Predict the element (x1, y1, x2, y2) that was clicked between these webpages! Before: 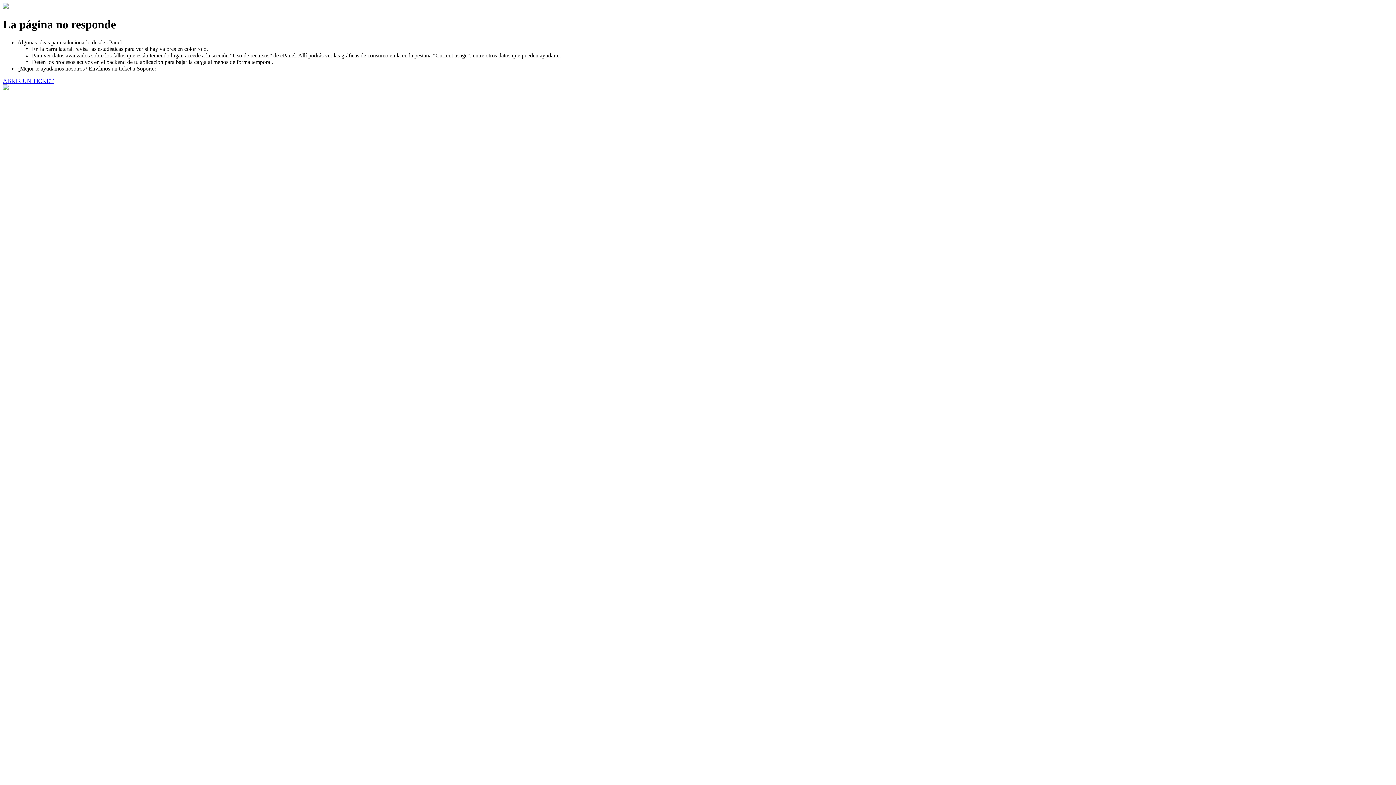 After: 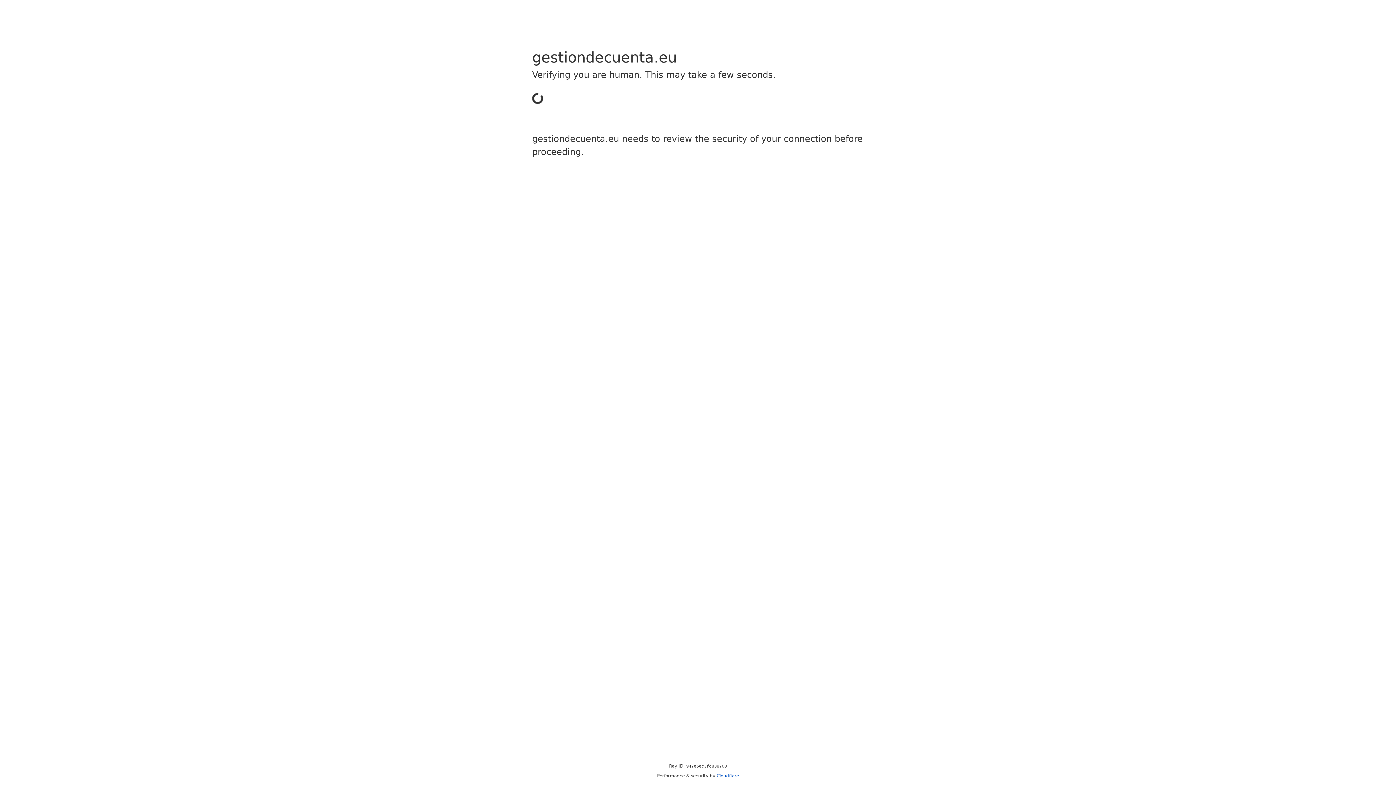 Action: label: ABRIR UN TICKET bbox: (2, 77, 53, 83)